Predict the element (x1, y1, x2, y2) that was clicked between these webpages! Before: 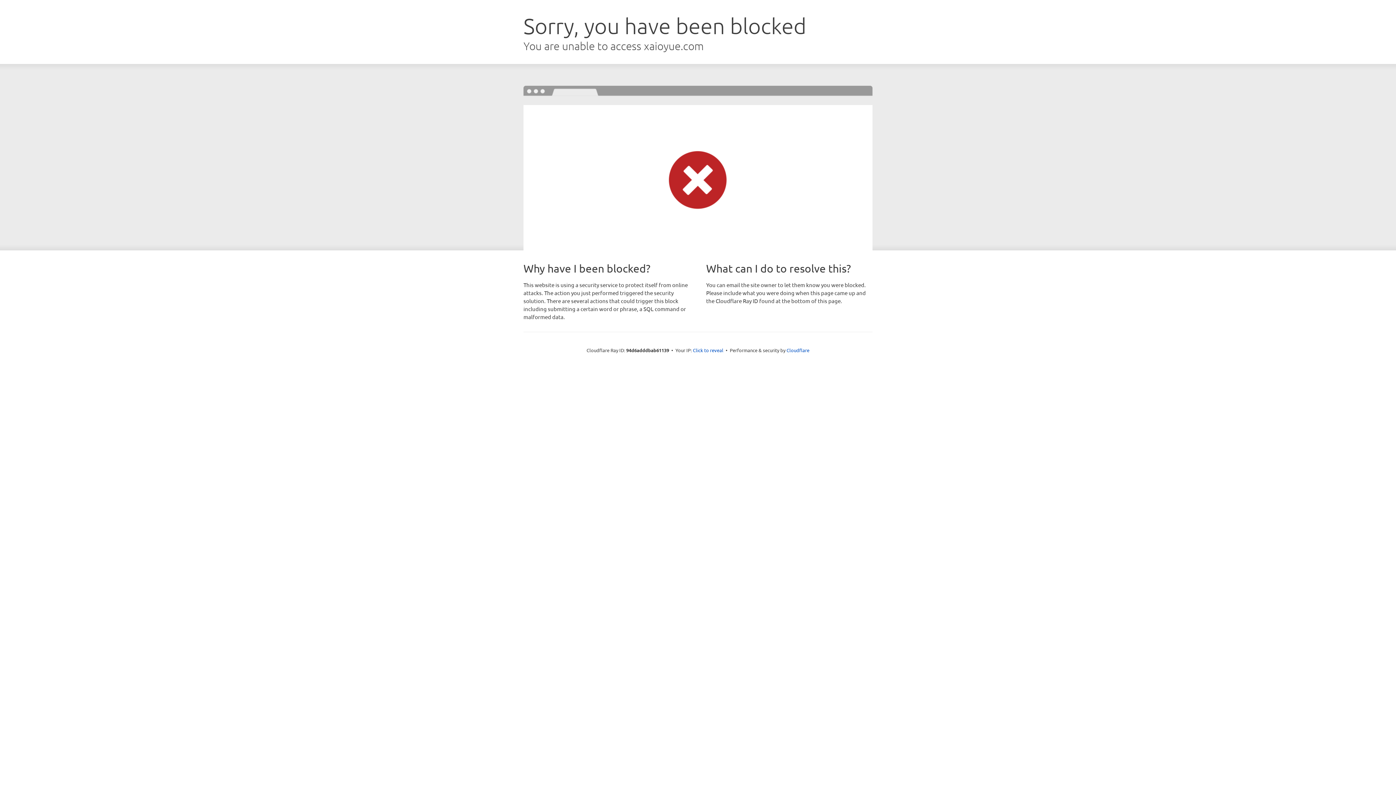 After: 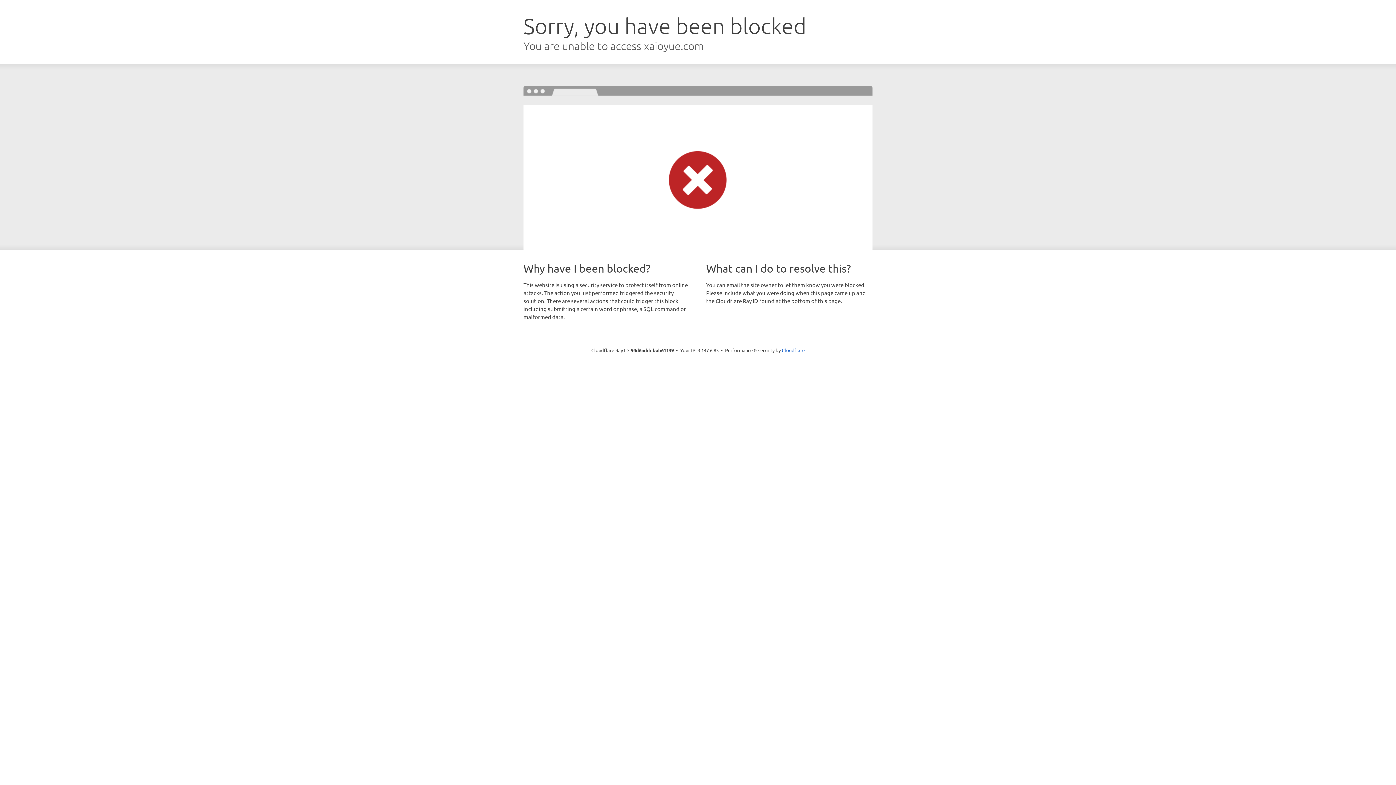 Action: label: Click to reveal bbox: (693, 346, 723, 353)